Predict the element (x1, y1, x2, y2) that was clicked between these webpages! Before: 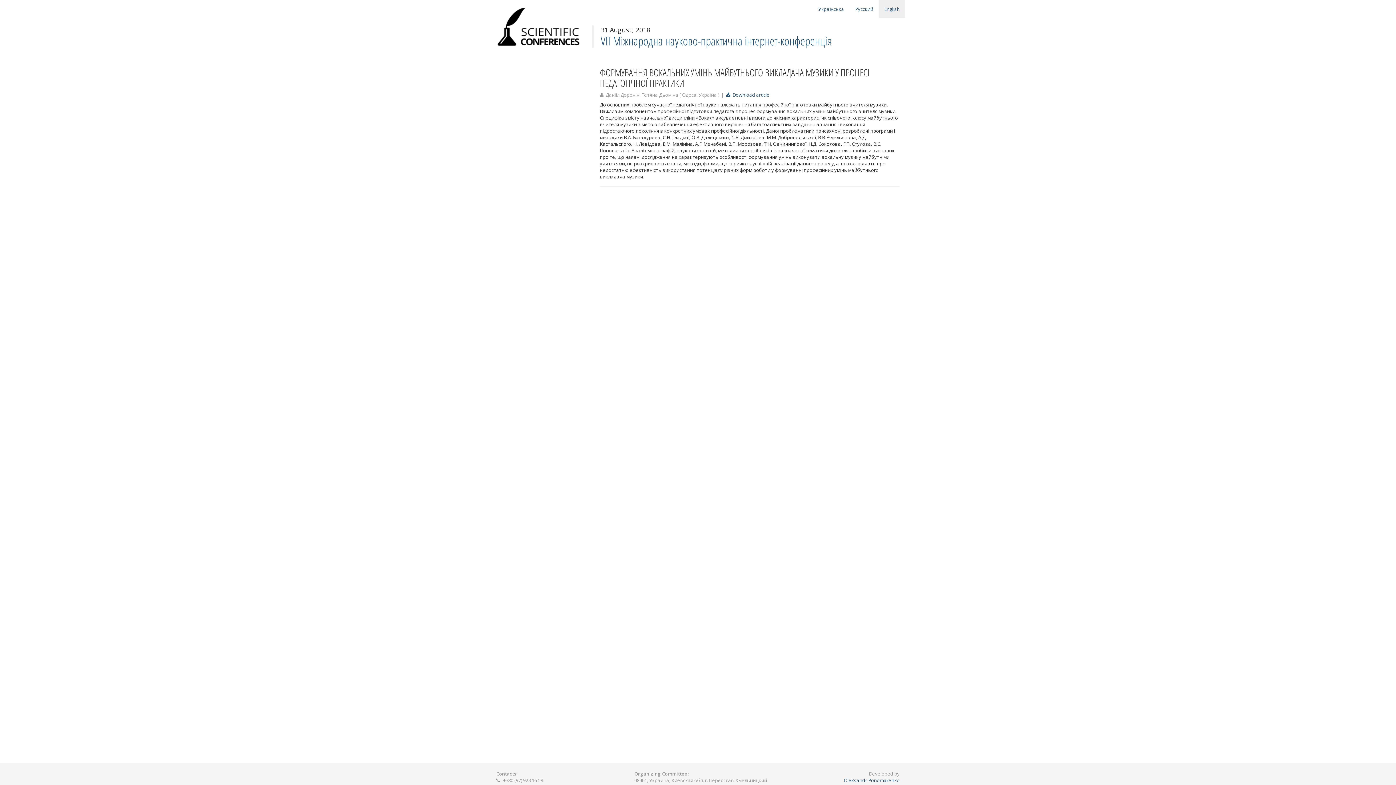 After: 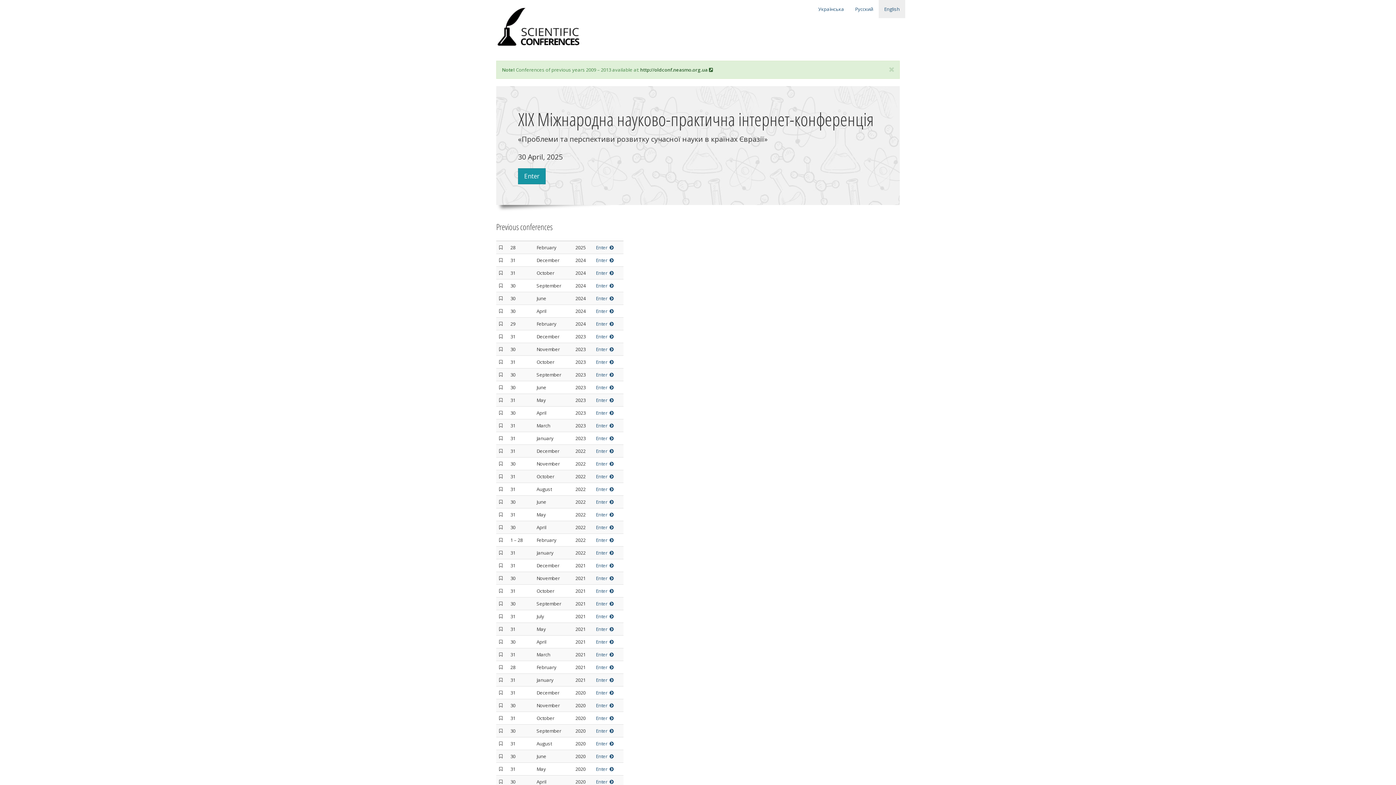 Action: bbox: (496, 21, 581, 30)